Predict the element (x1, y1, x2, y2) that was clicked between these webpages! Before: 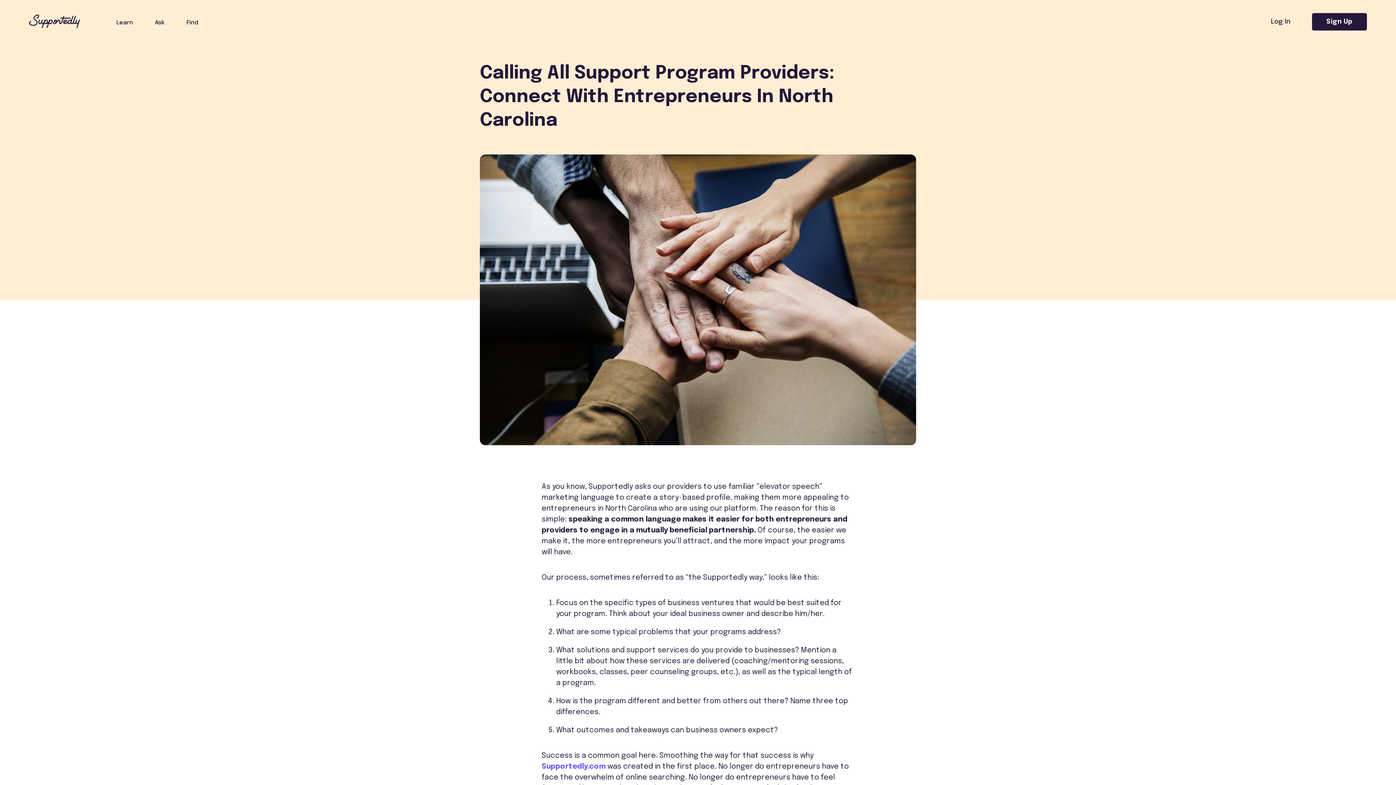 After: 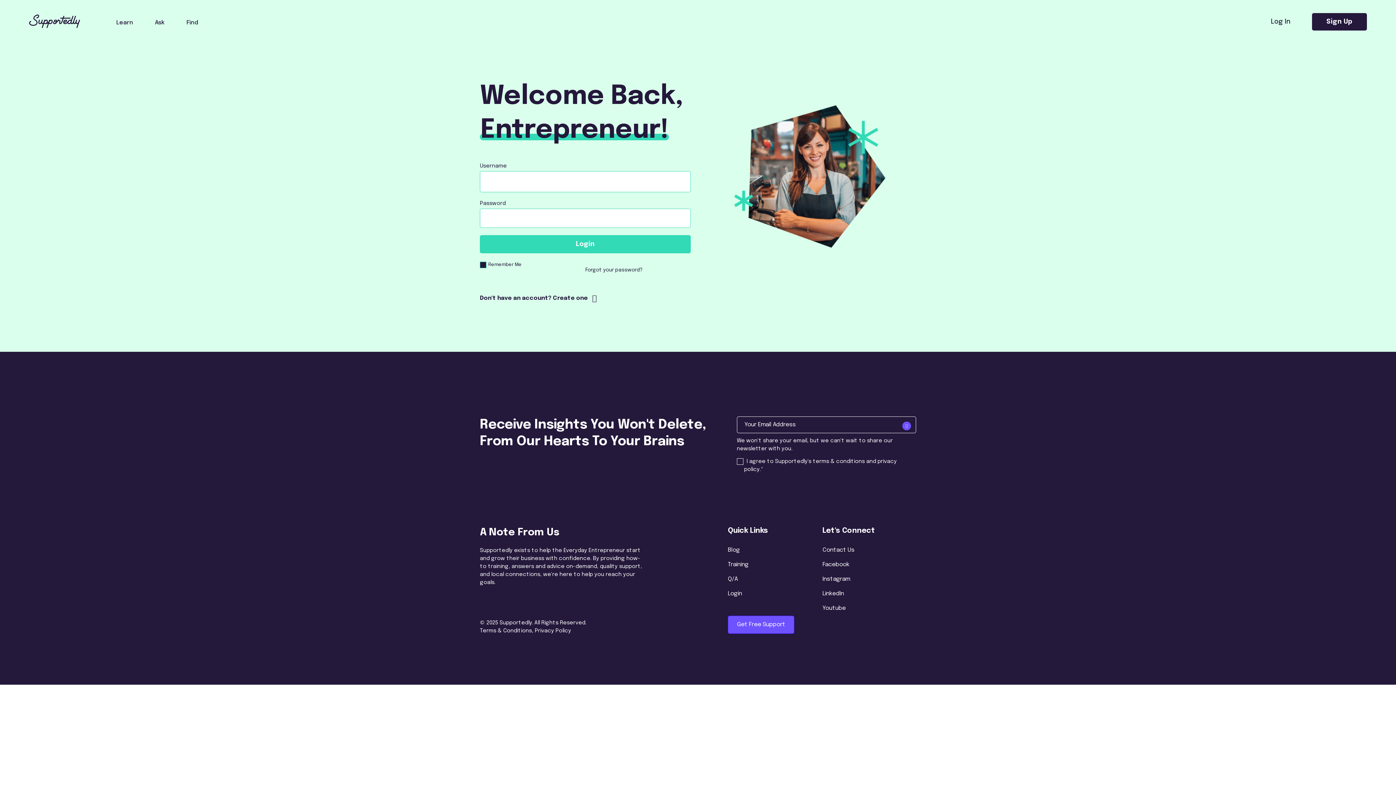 Action: label: Log In bbox: (1271, 18, 1290, 24)